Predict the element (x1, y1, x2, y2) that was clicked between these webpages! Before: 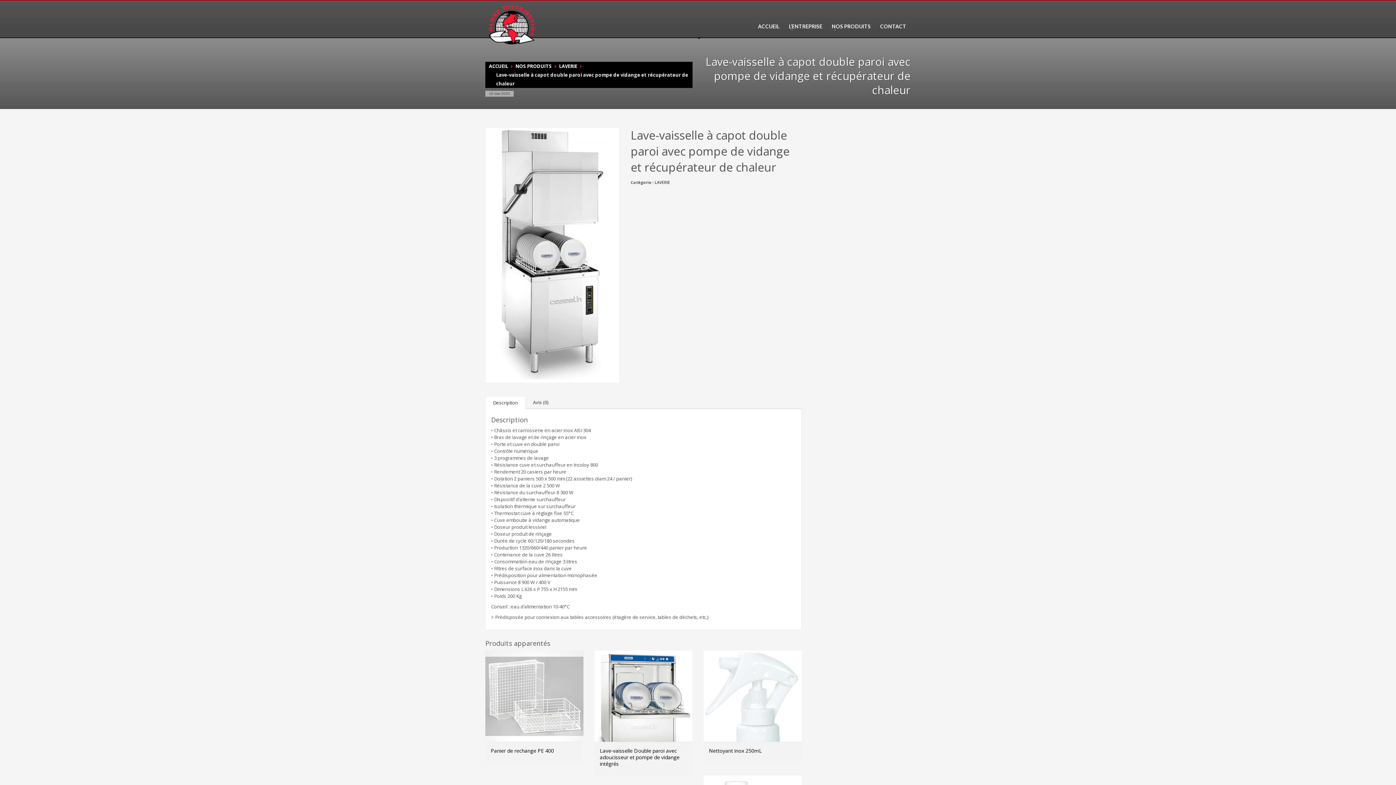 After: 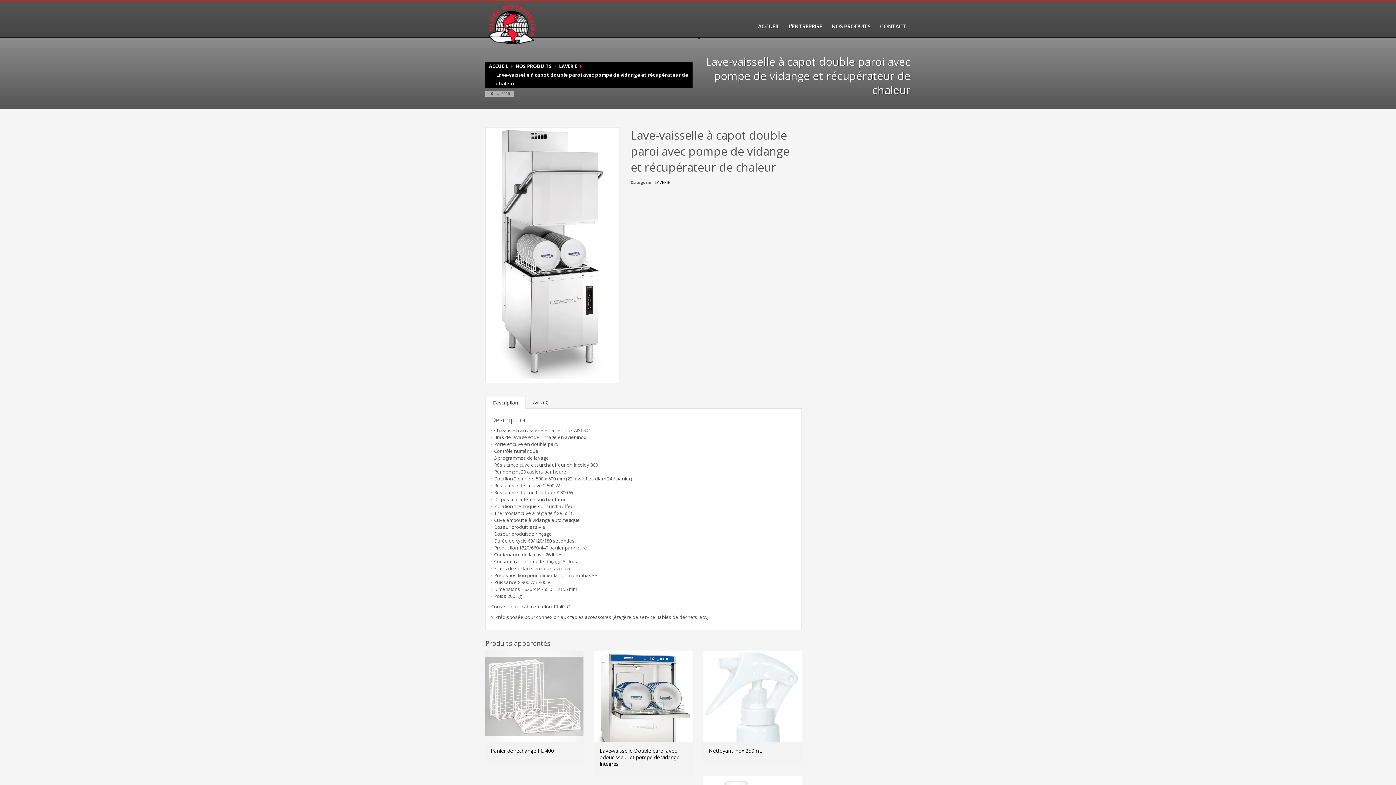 Action: bbox: (485, 396, 525, 408) label: Description